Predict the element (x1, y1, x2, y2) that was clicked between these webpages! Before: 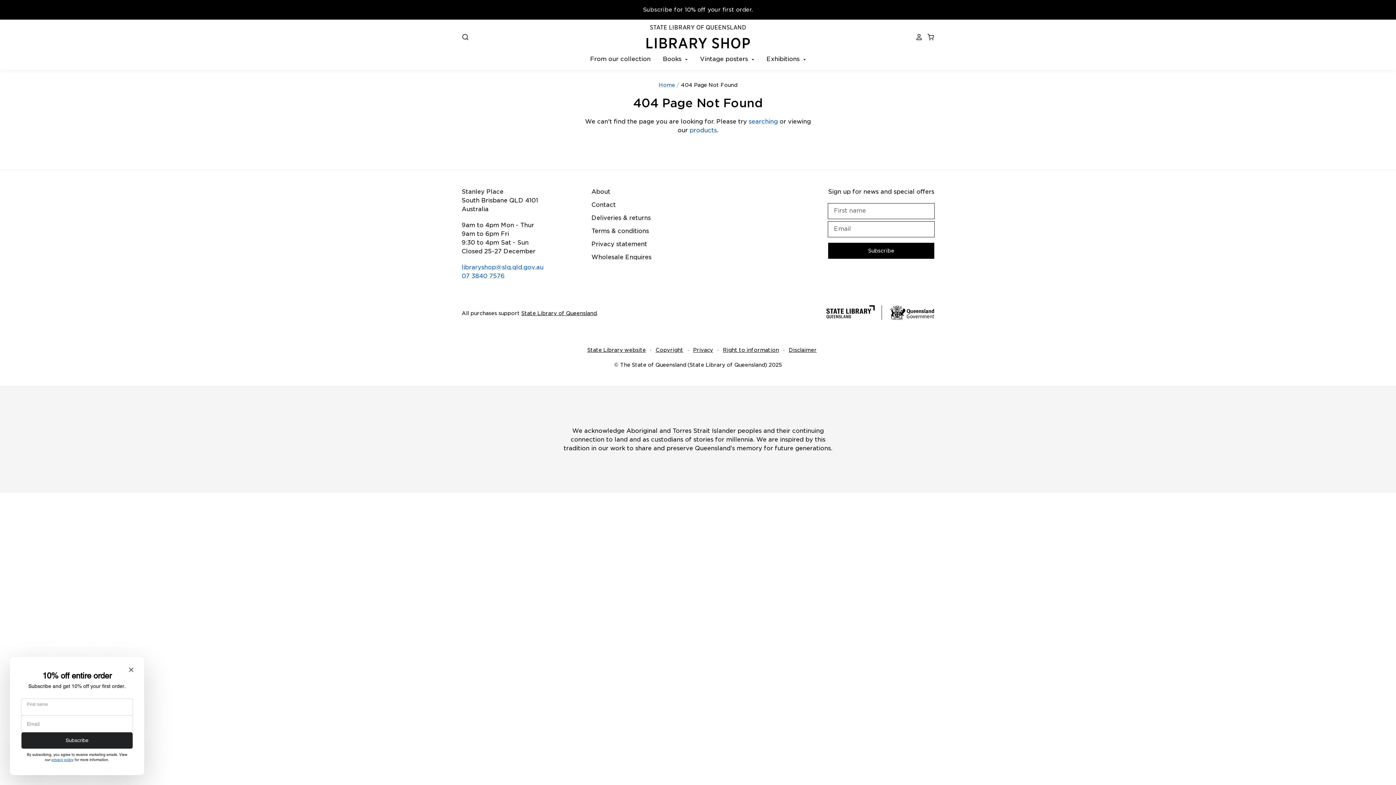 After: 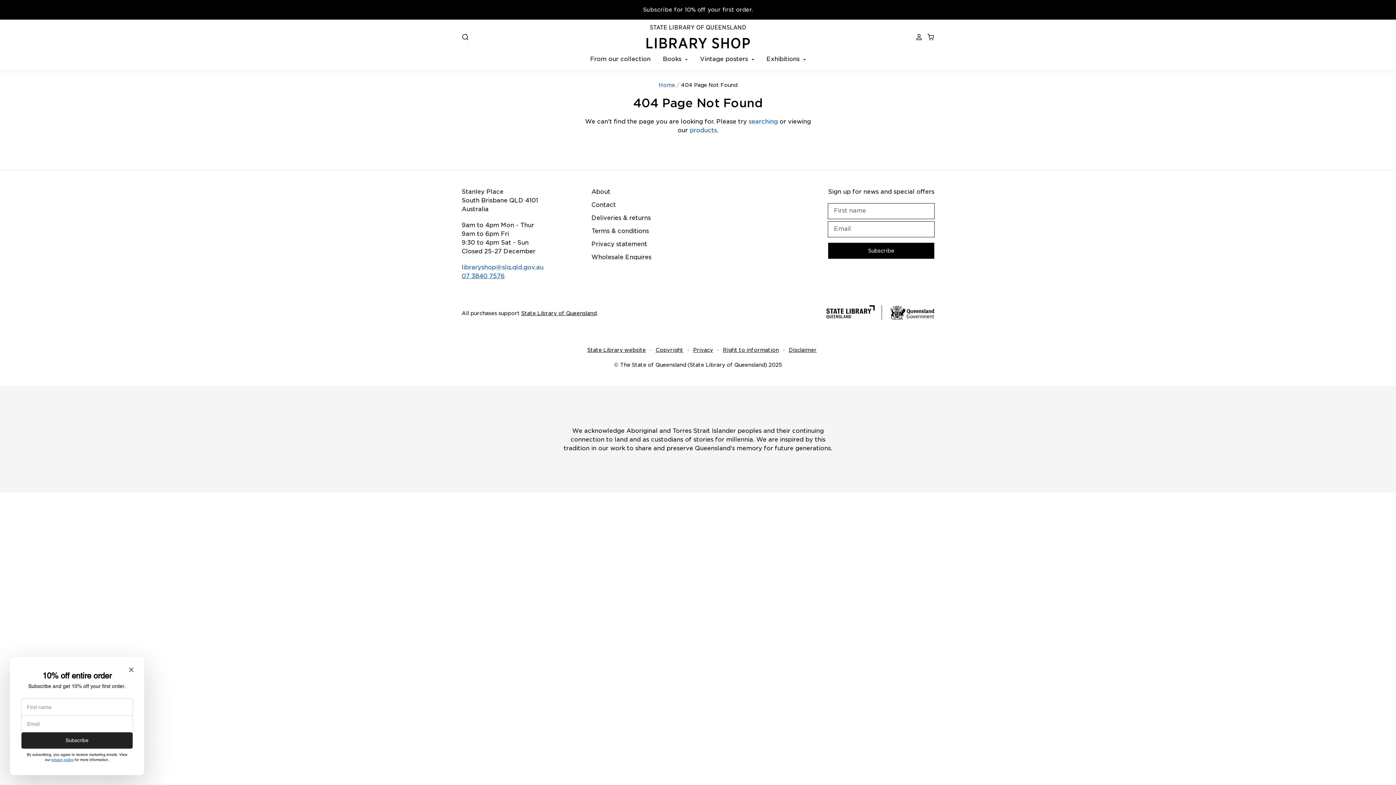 Action: label: 07 3840 7576 bbox: (461, 272, 504, 279)